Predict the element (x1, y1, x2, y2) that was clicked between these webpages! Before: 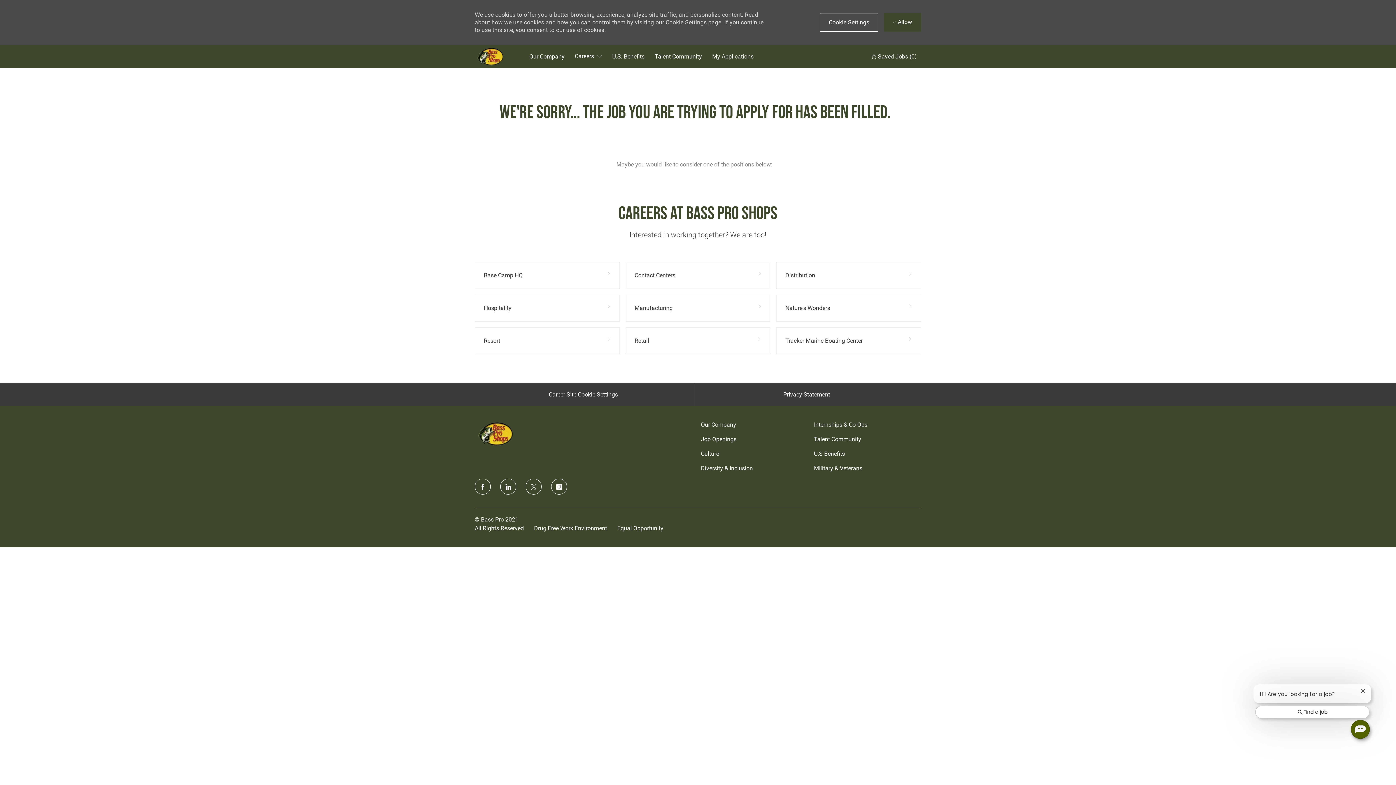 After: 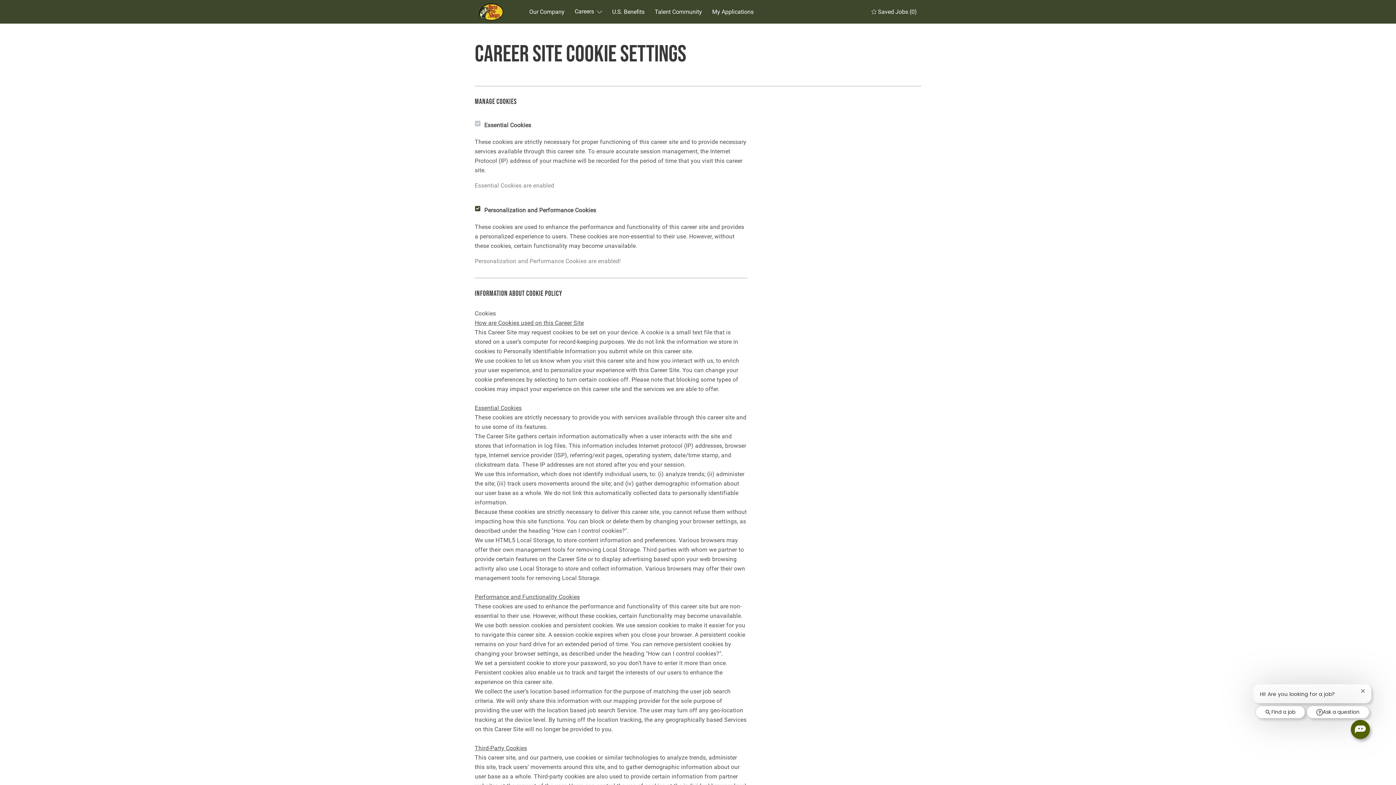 Action: bbox: (819, 13, 878, 31) label: Click here to change your Cookie Settings